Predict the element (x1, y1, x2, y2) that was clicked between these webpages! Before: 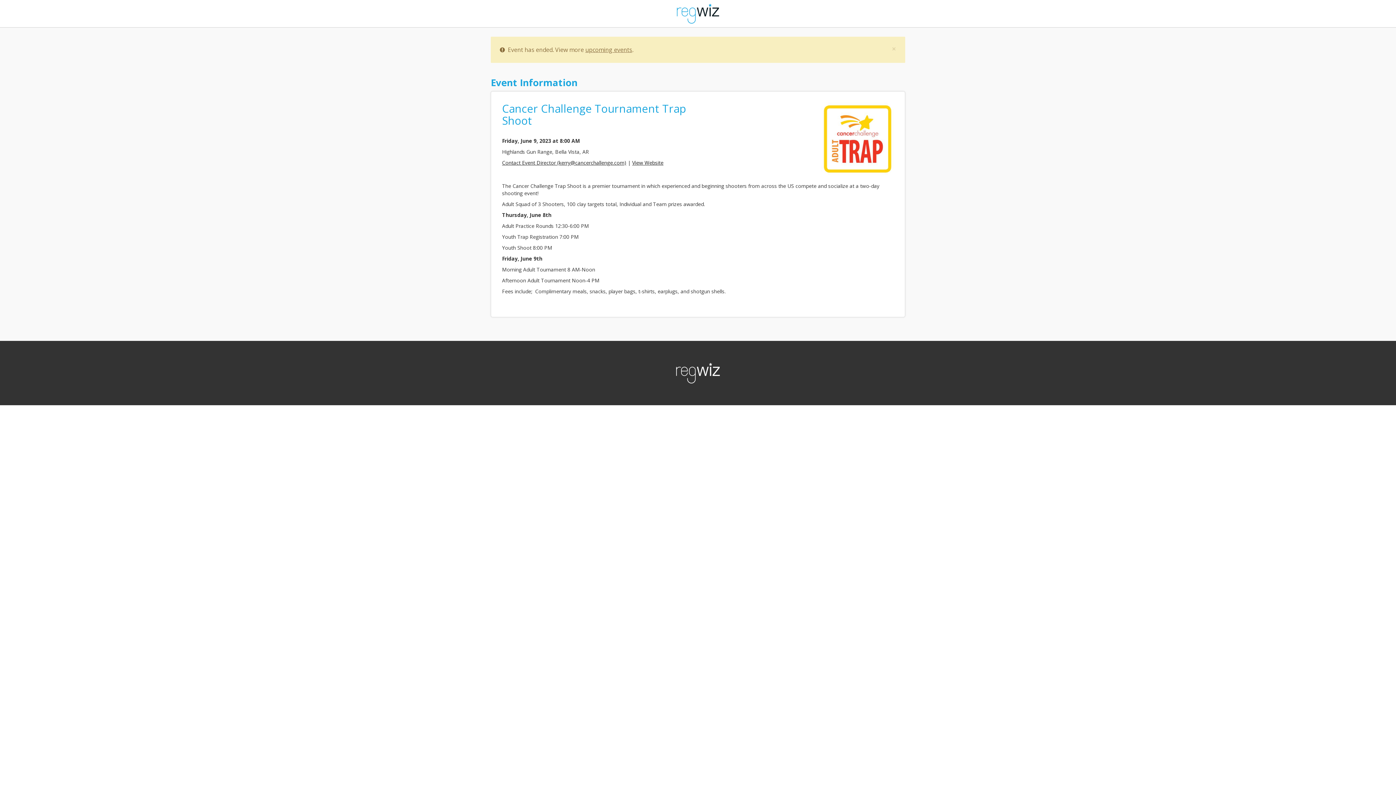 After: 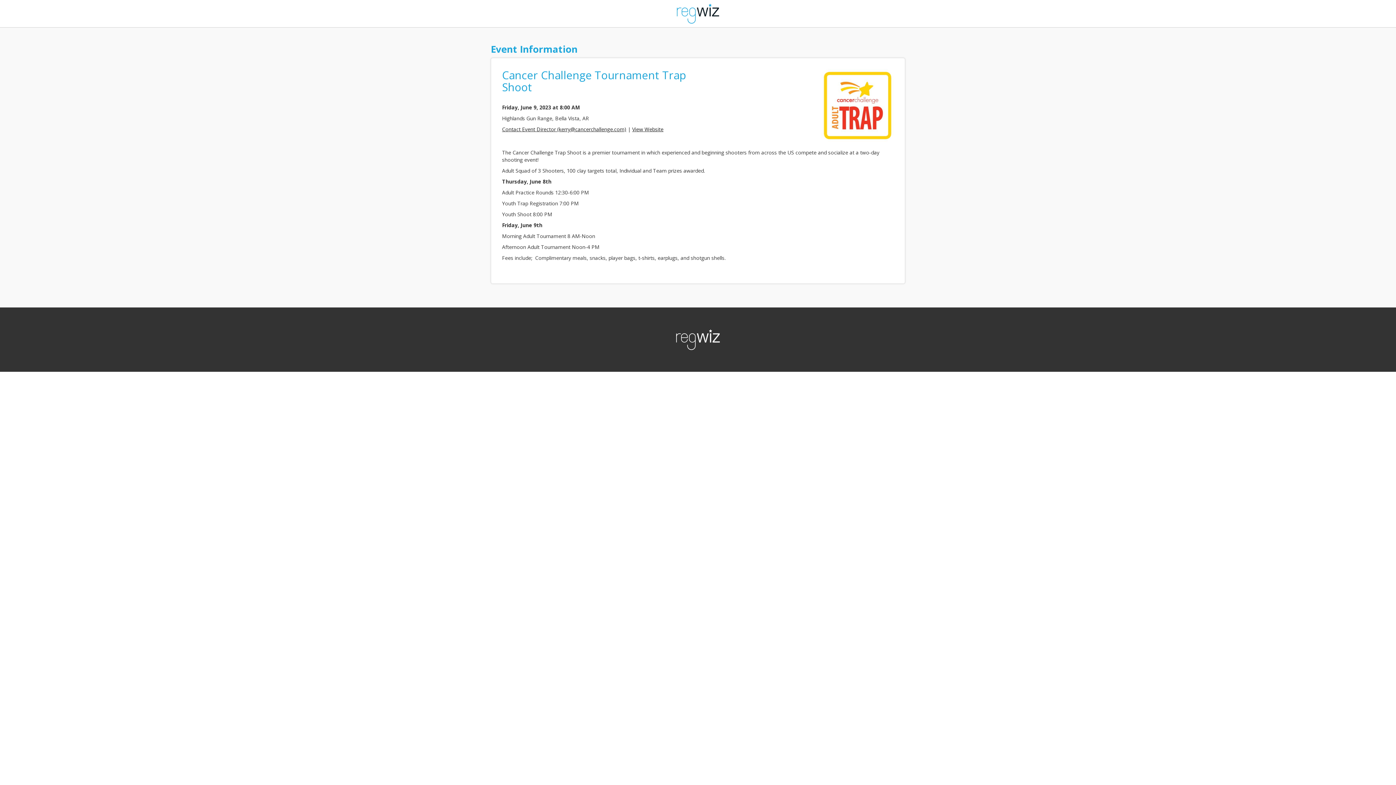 Action: label: Close bbox: (892, 45, 896, 52)